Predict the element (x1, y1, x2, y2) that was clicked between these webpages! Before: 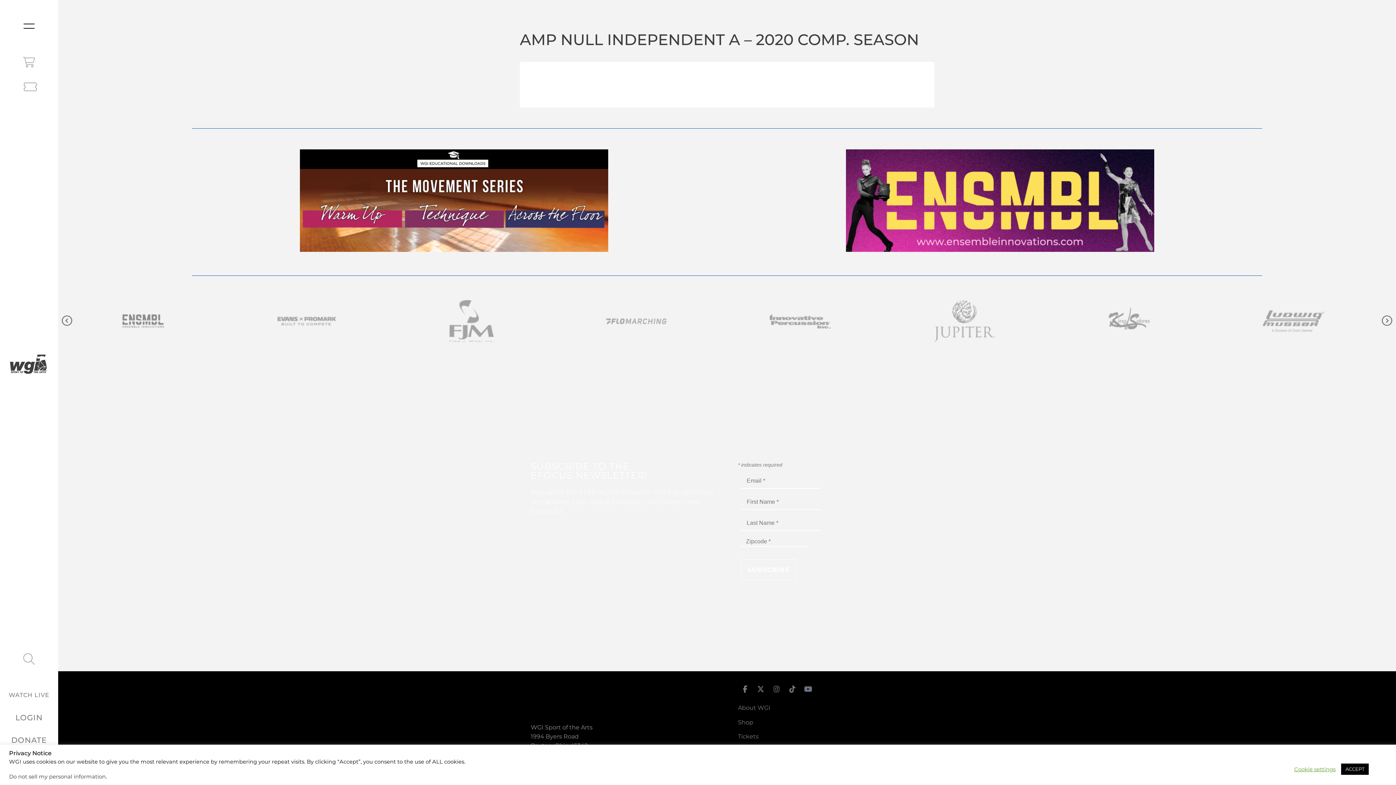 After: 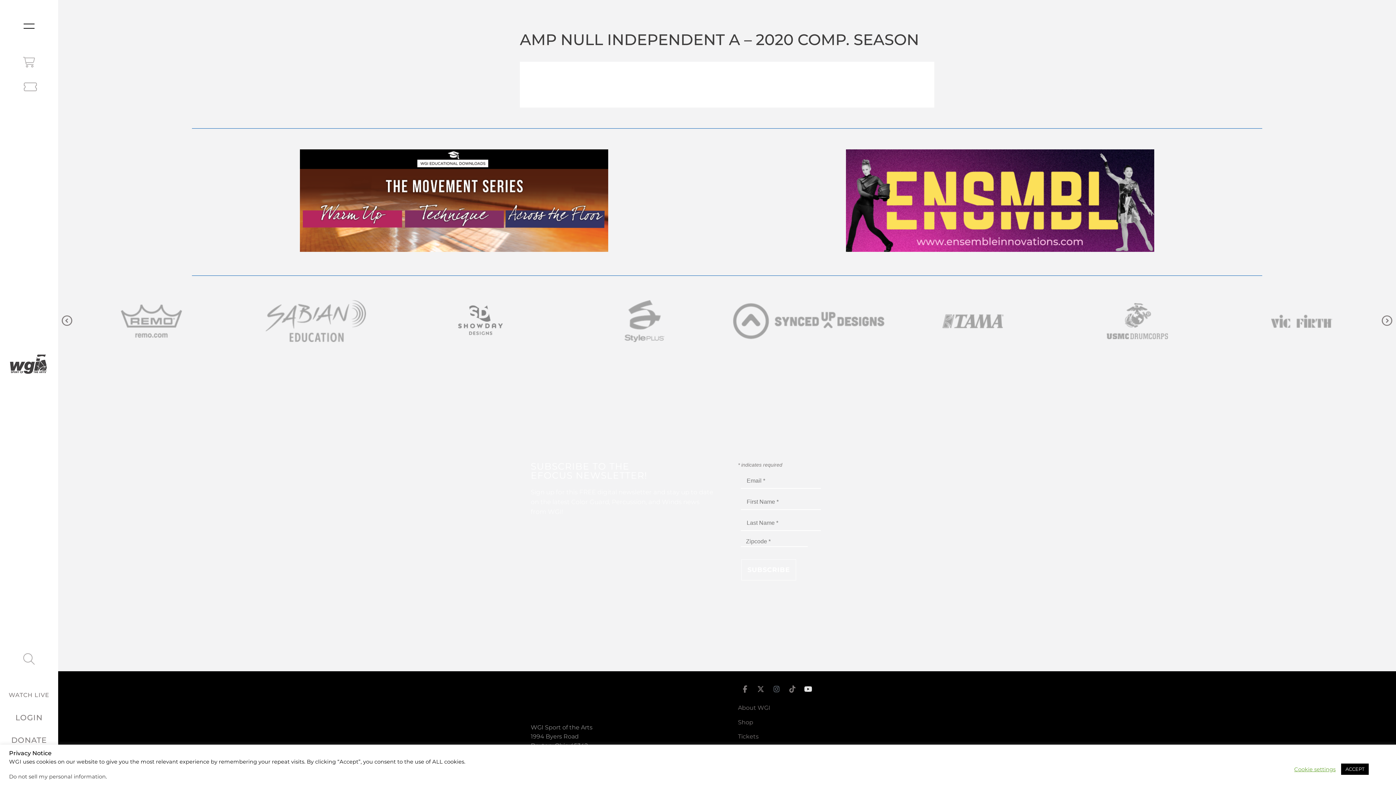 Action: label: Youtube bbox: (801, 682, 815, 696)